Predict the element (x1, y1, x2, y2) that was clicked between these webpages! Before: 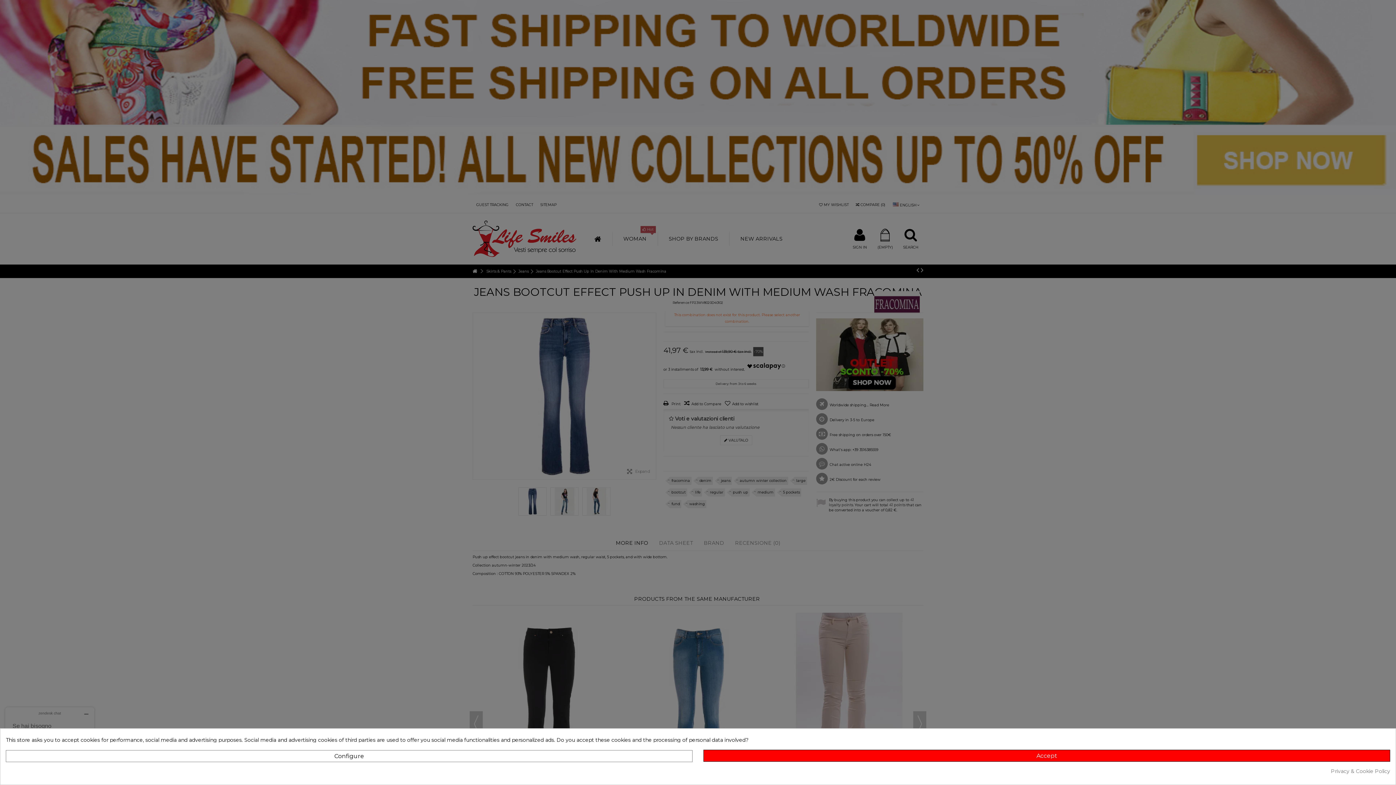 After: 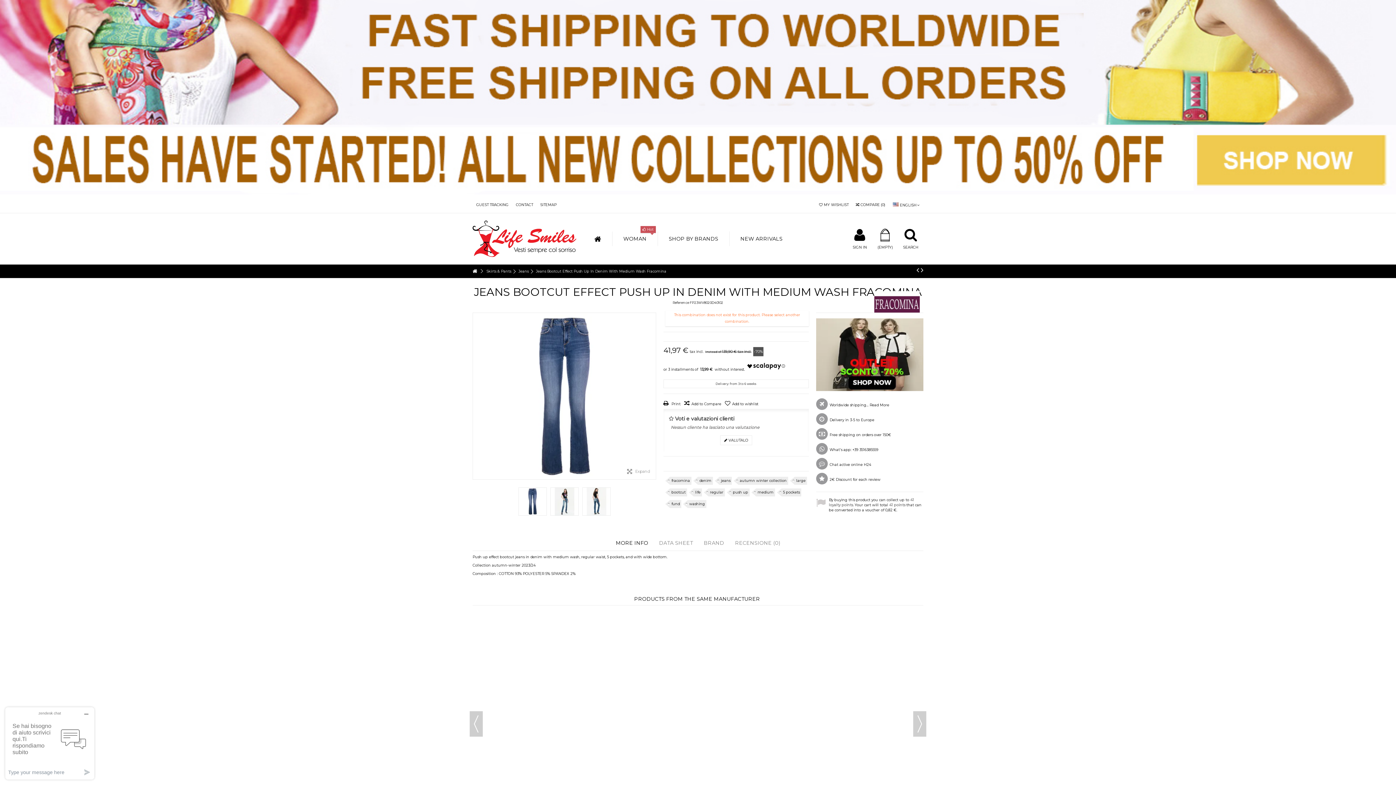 Action: bbox: (703, 750, 1390, 762) label: Accept